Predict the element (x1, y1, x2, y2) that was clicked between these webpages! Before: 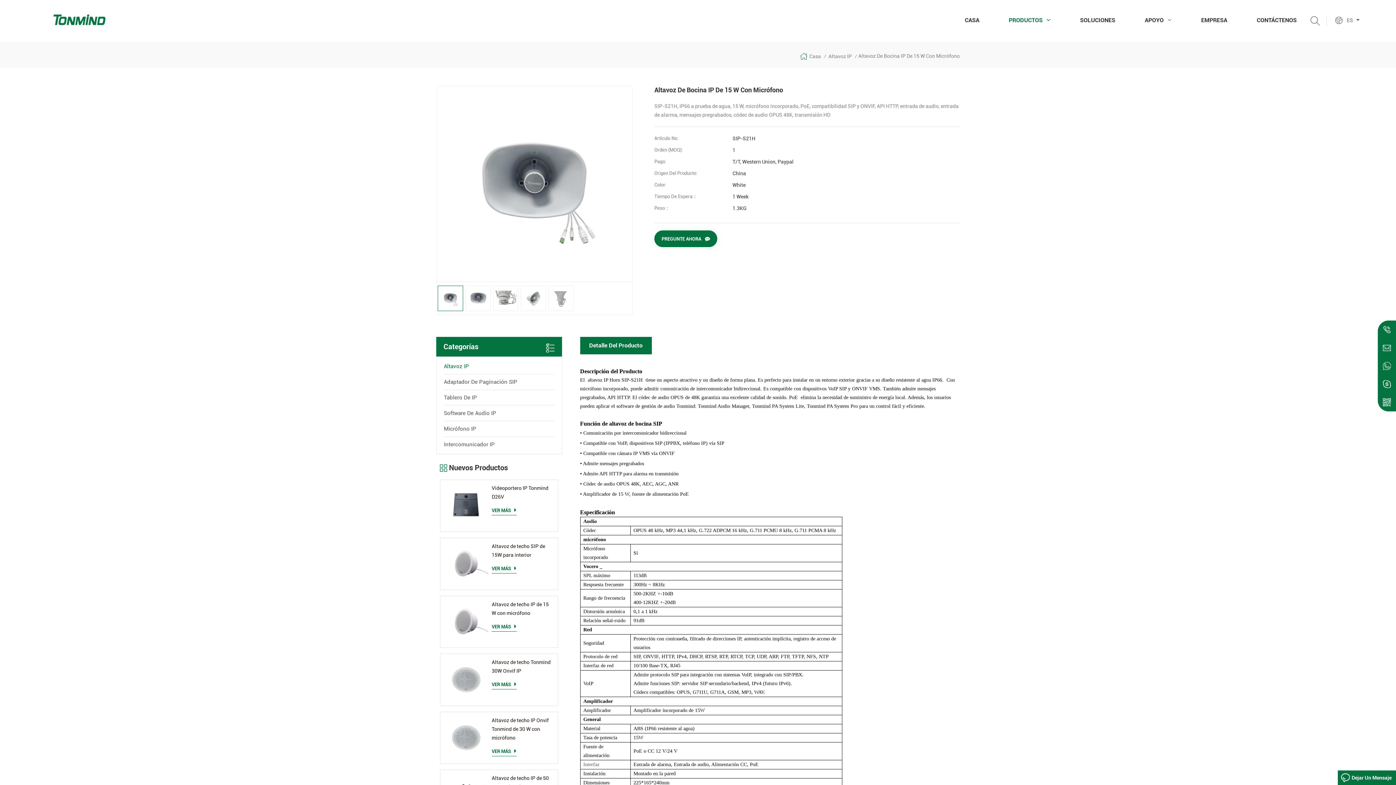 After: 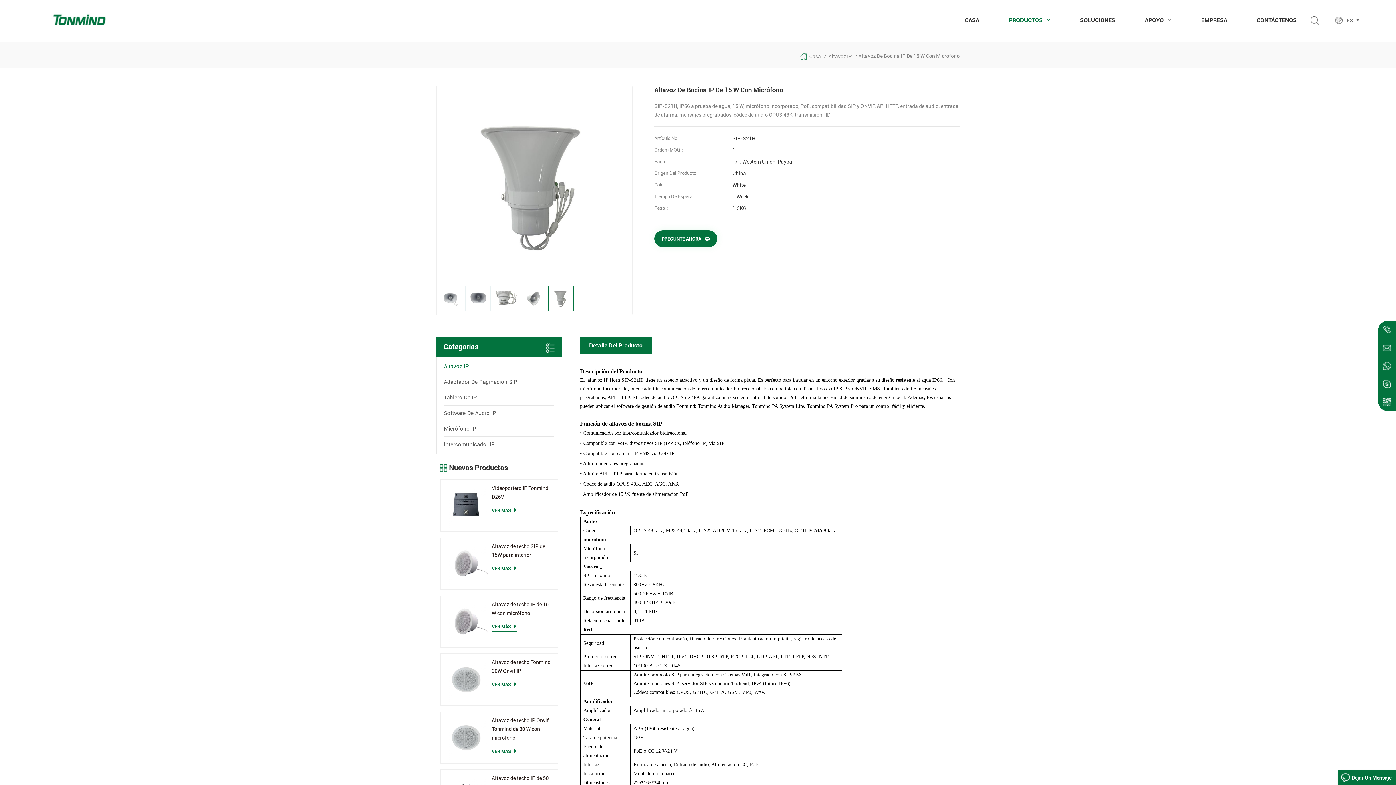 Action: bbox: (548, 285, 573, 311)